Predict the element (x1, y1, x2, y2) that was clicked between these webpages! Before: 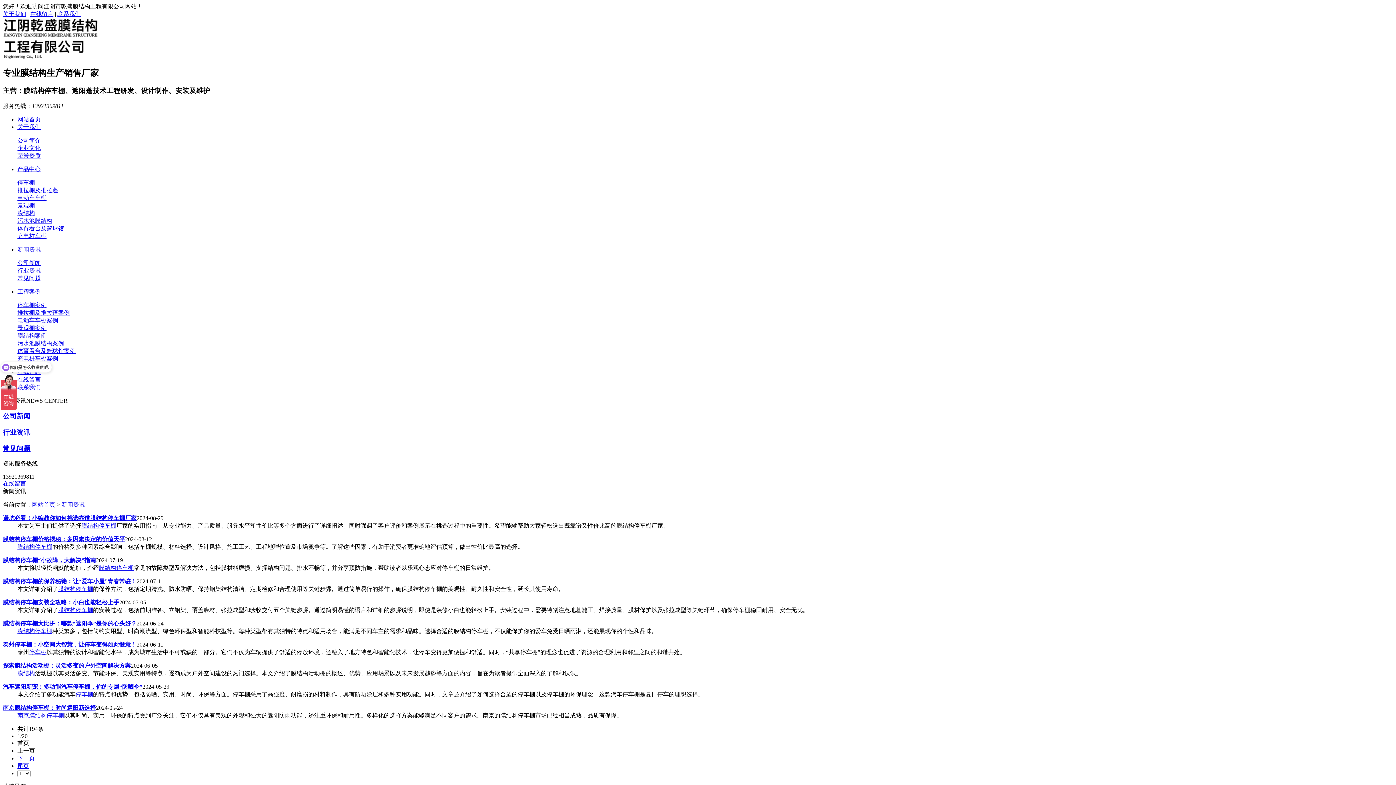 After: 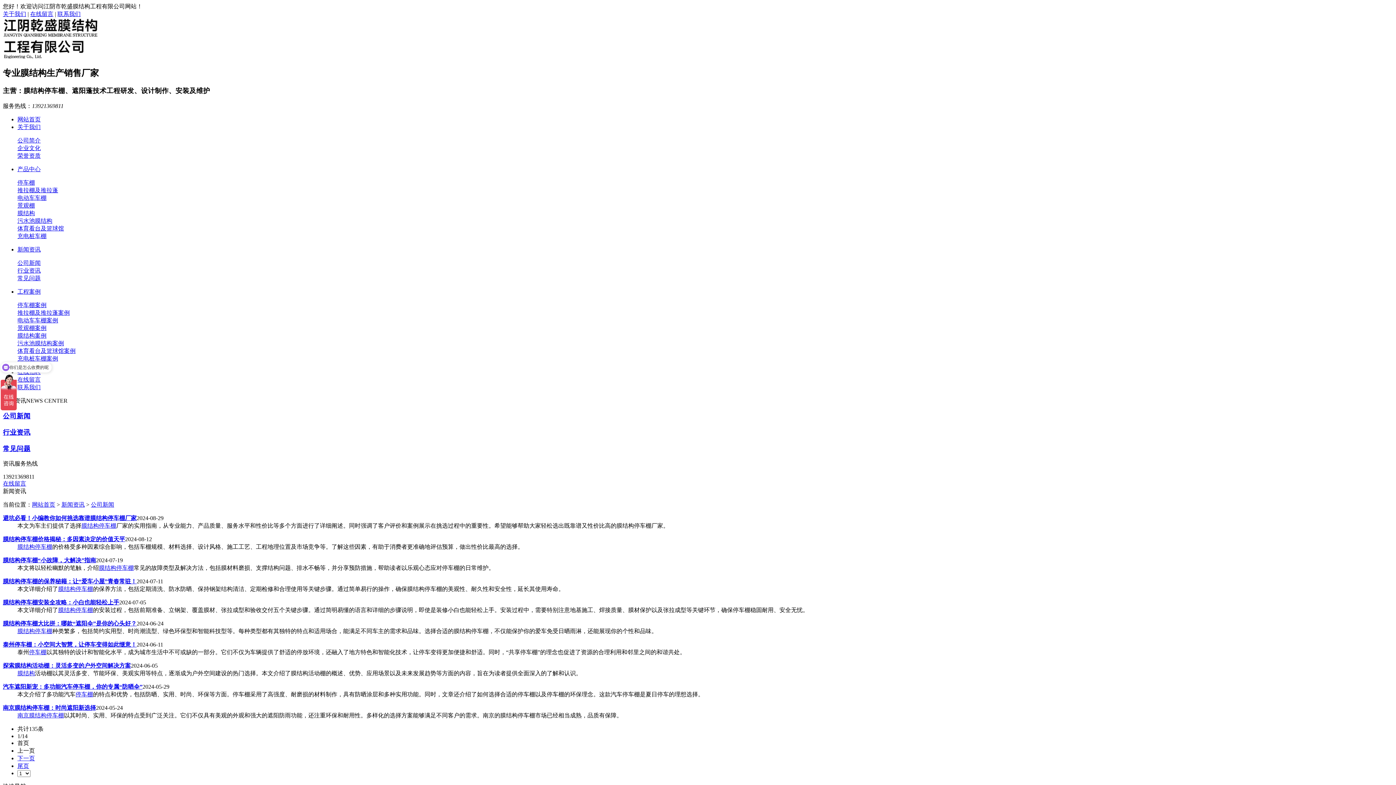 Action: label: 公司新闻 bbox: (2, 412, 30, 420)